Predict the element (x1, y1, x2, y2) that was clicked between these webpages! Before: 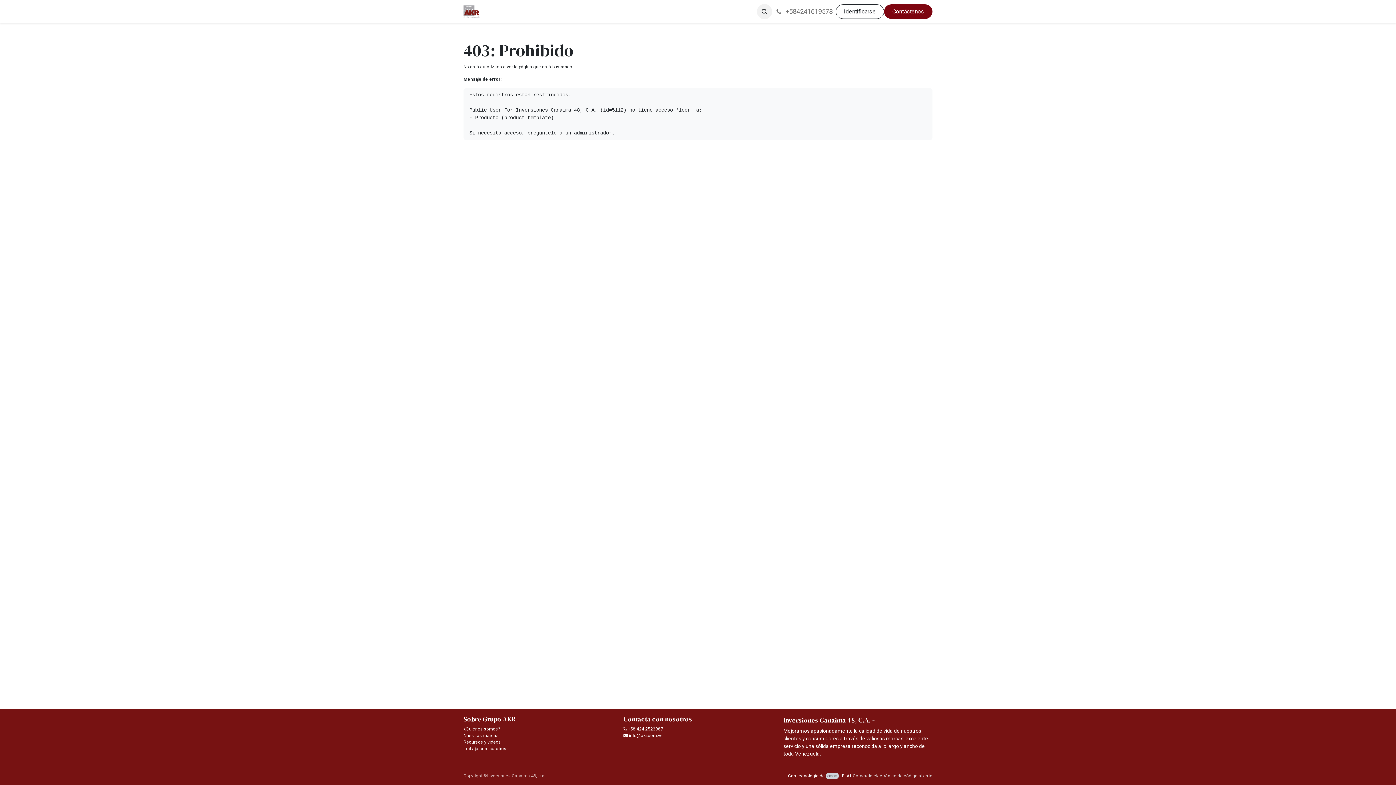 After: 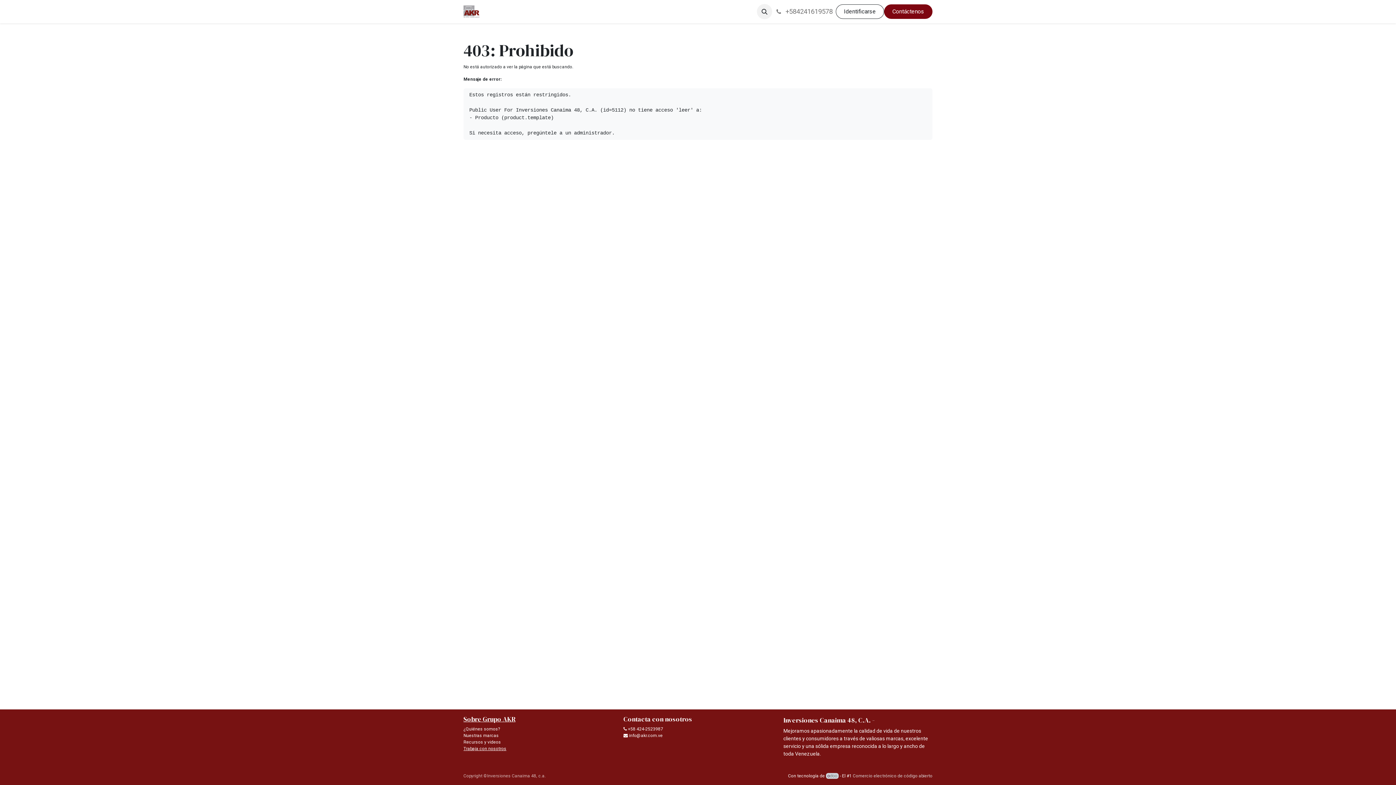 Action: bbox: (463, 746, 506, 751) label: Trabaja con nosotros